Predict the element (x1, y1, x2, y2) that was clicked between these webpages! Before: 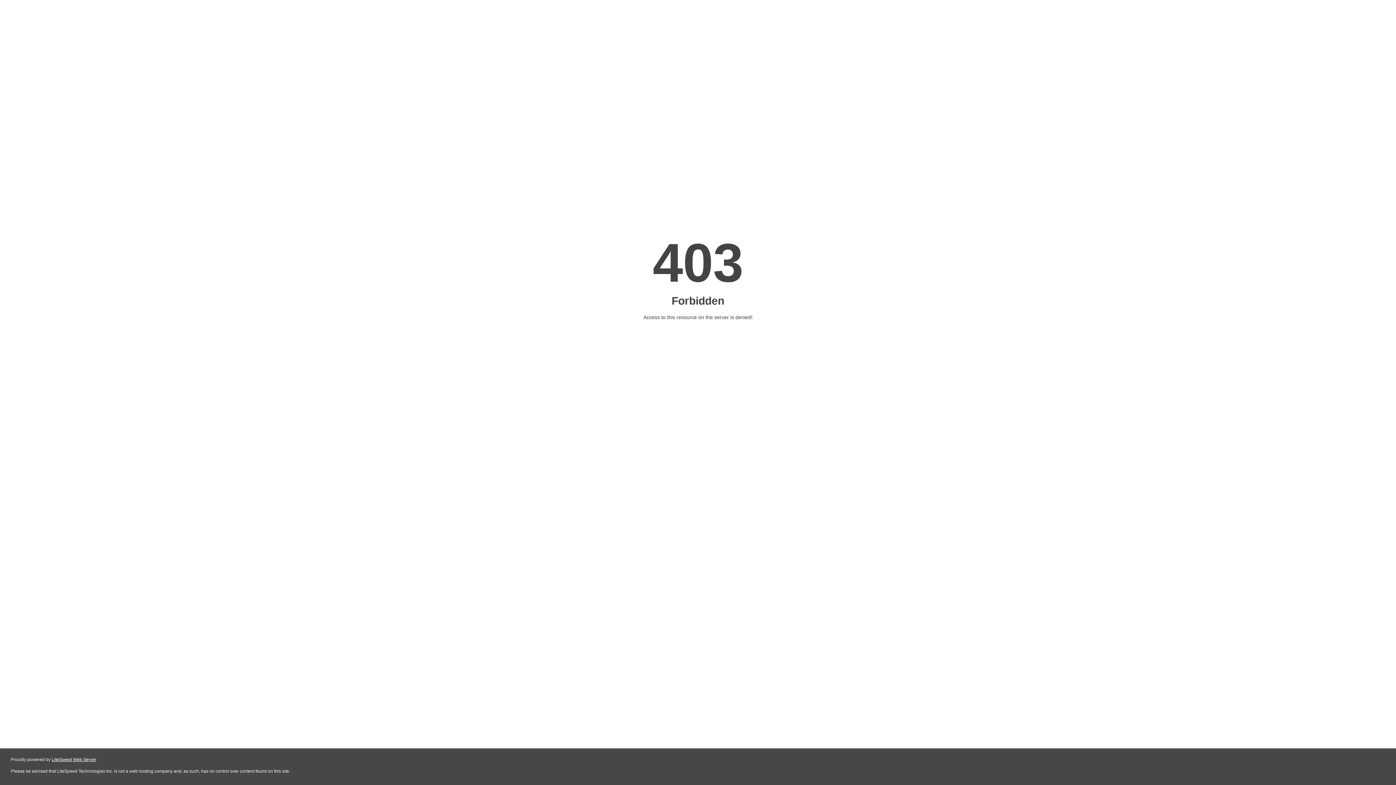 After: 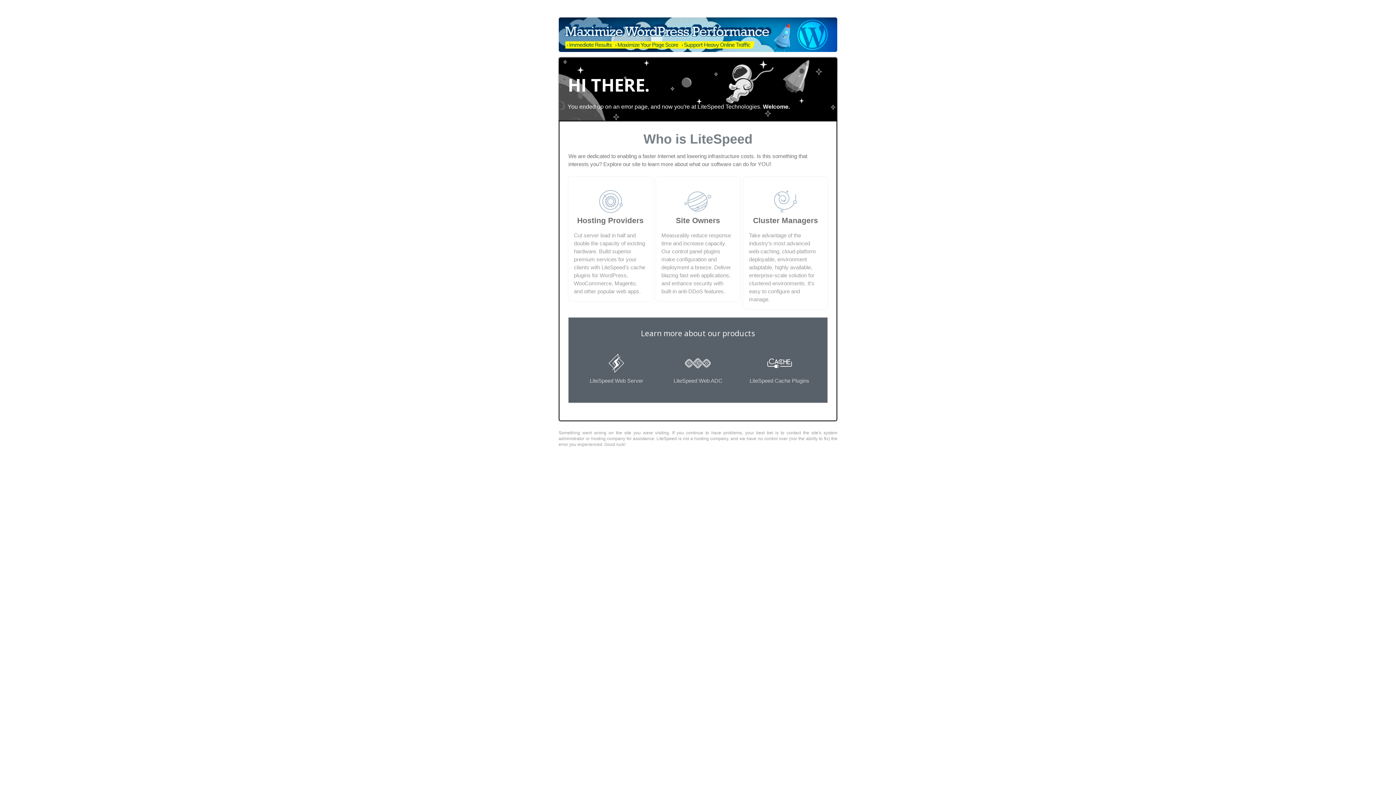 Action: bbox: (51, 757, 96, 762) label: LiteSpeed Web Server